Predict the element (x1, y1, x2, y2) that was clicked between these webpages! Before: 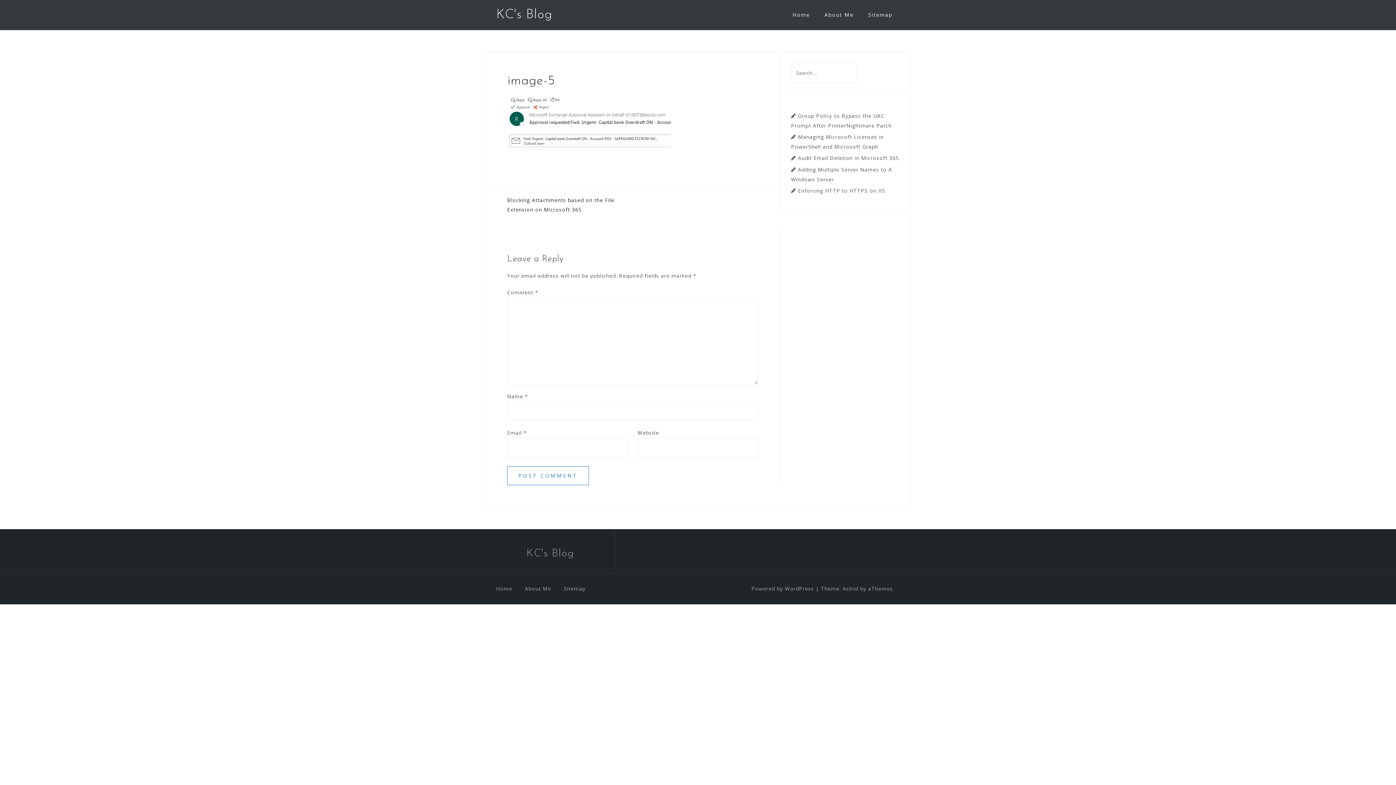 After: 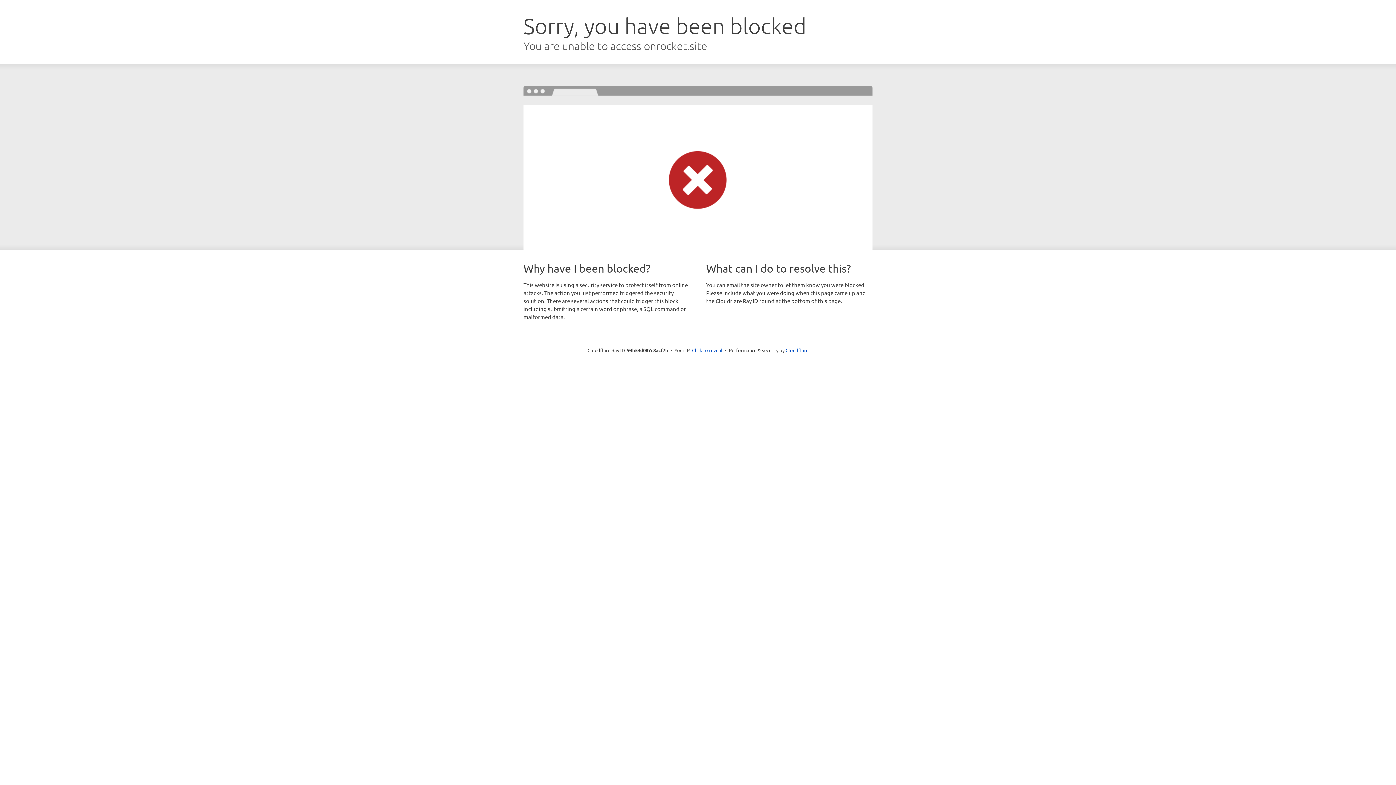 Action: bbox: (842, 585, 858, 592) label: Astrid